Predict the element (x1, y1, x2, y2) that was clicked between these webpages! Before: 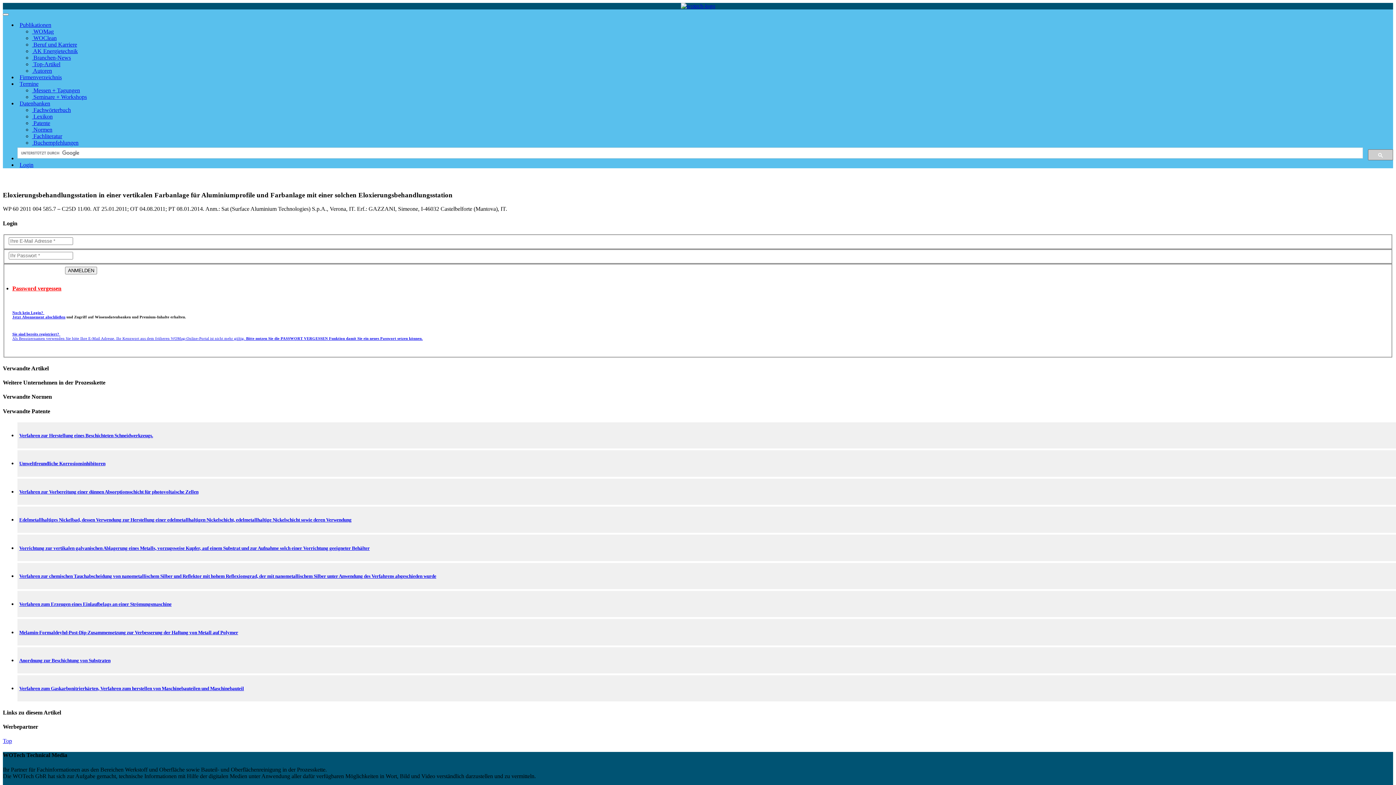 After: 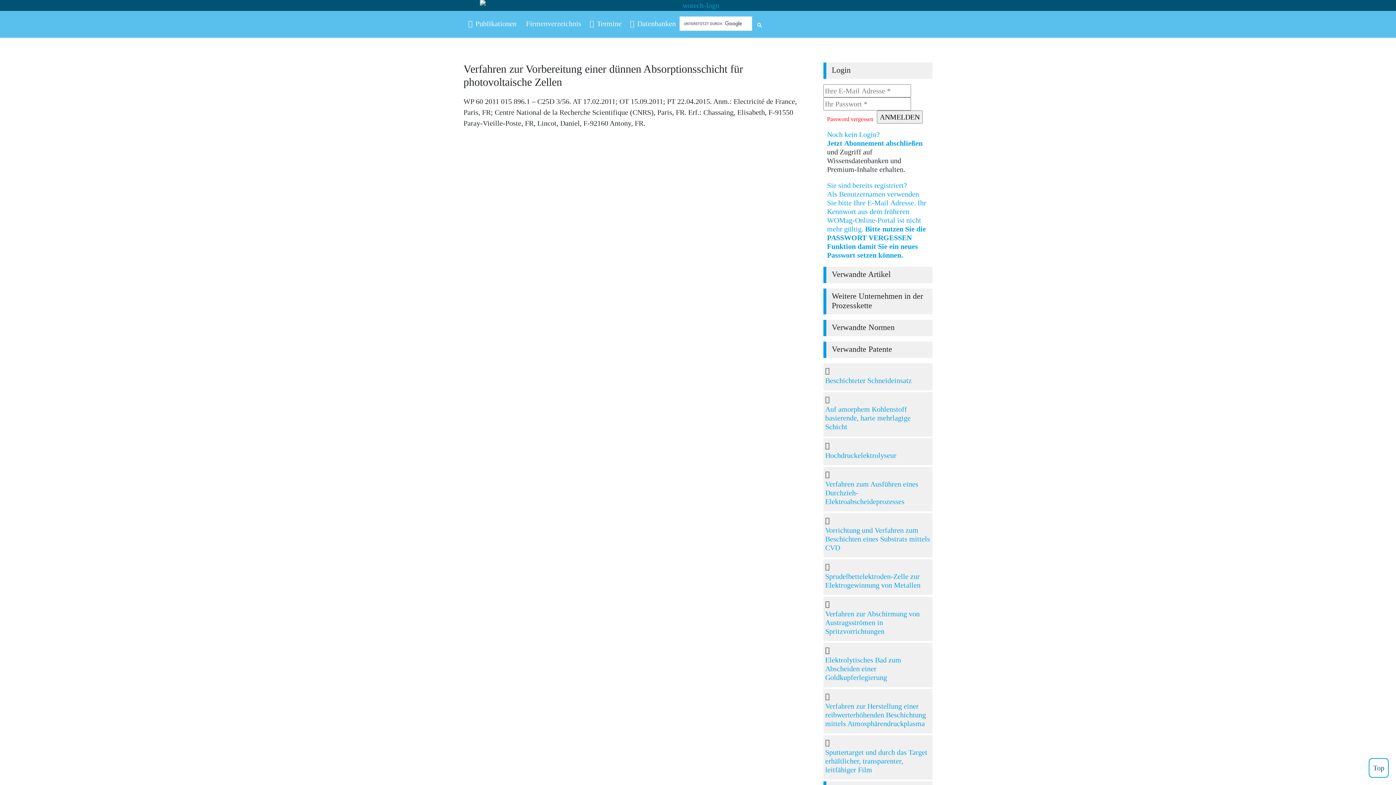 Action: label: Verfahren zur Vorbereitung einer dünnen Absorptionsschicht für photovoltaische Zellen bbox: (19, 489, 198, 494)